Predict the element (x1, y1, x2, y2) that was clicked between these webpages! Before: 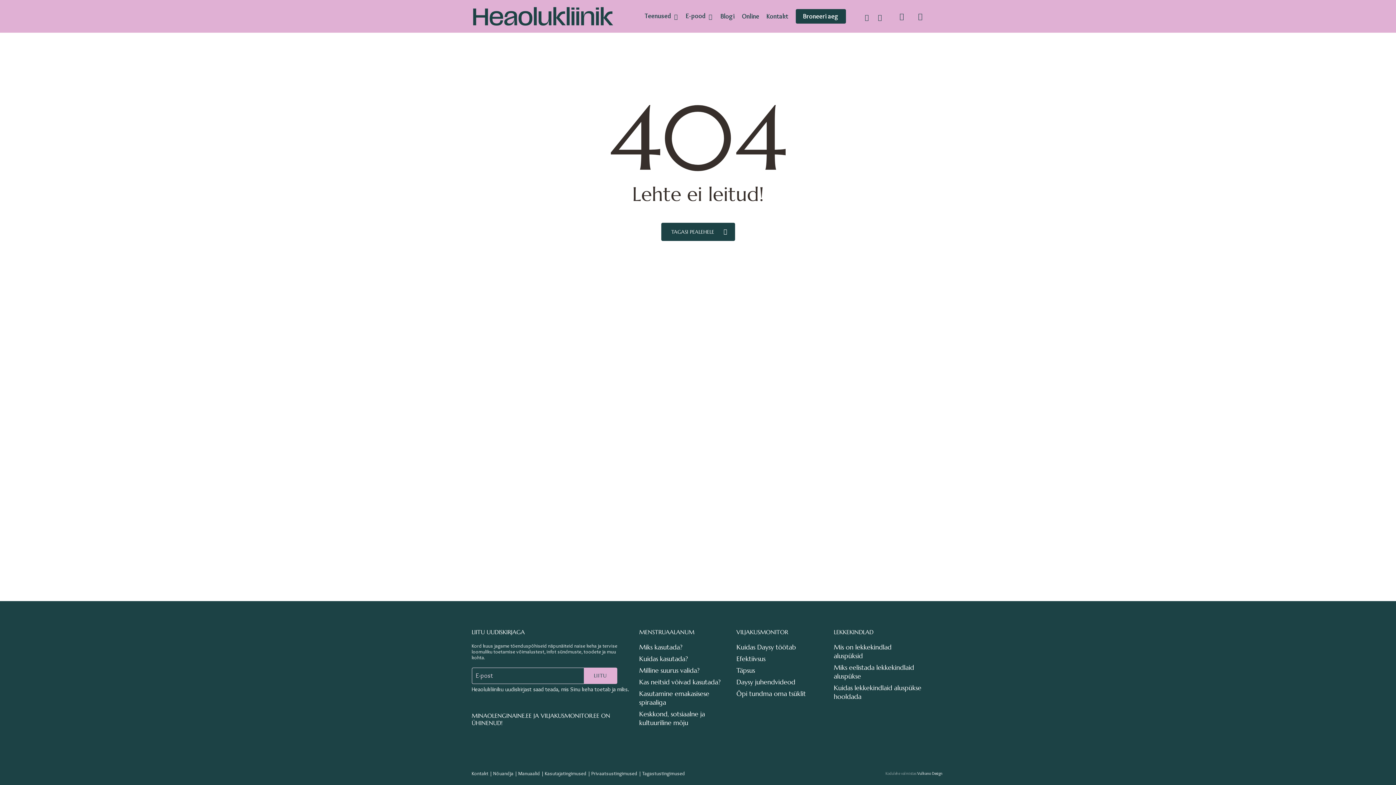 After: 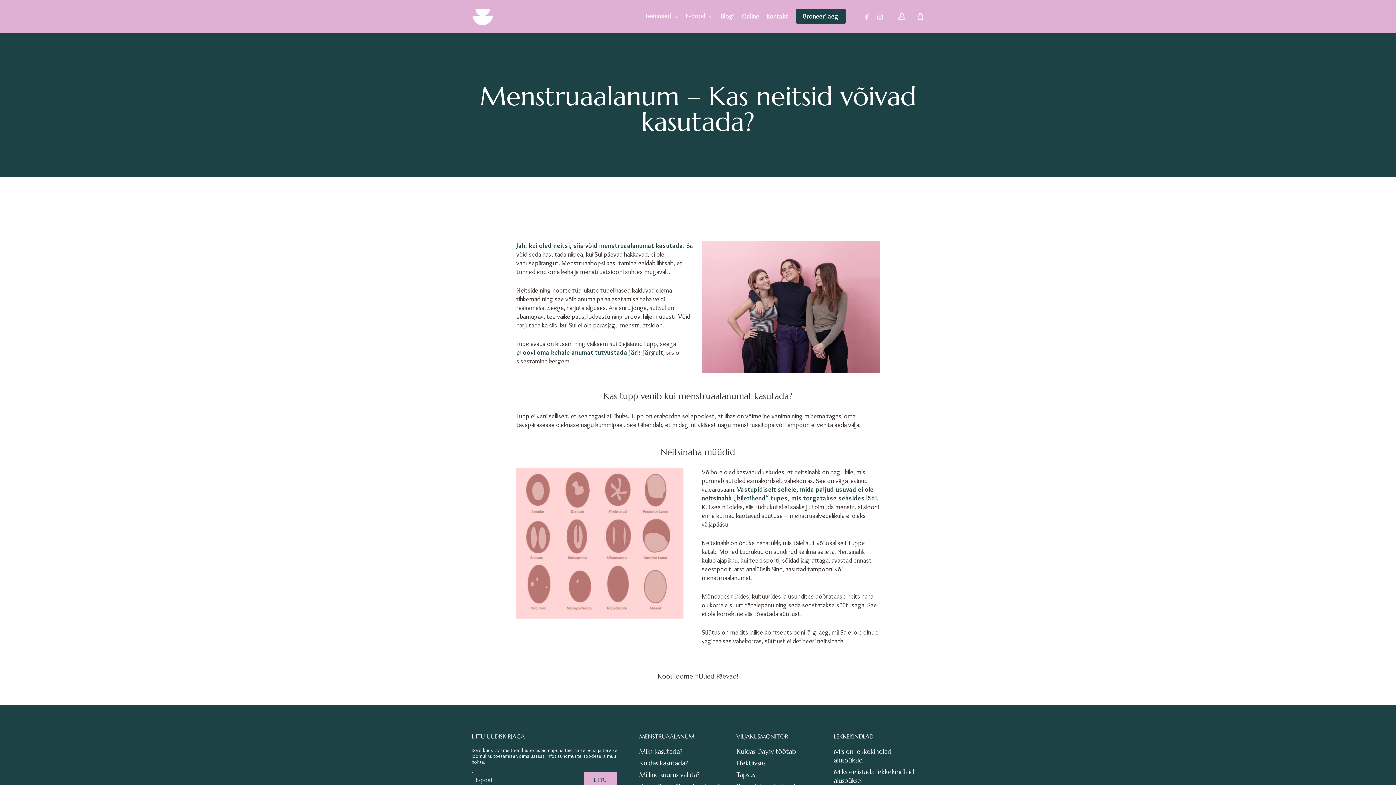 Action: label: Kas neitsid võivad kasutada? bbox: (639, 678, 720, 686)